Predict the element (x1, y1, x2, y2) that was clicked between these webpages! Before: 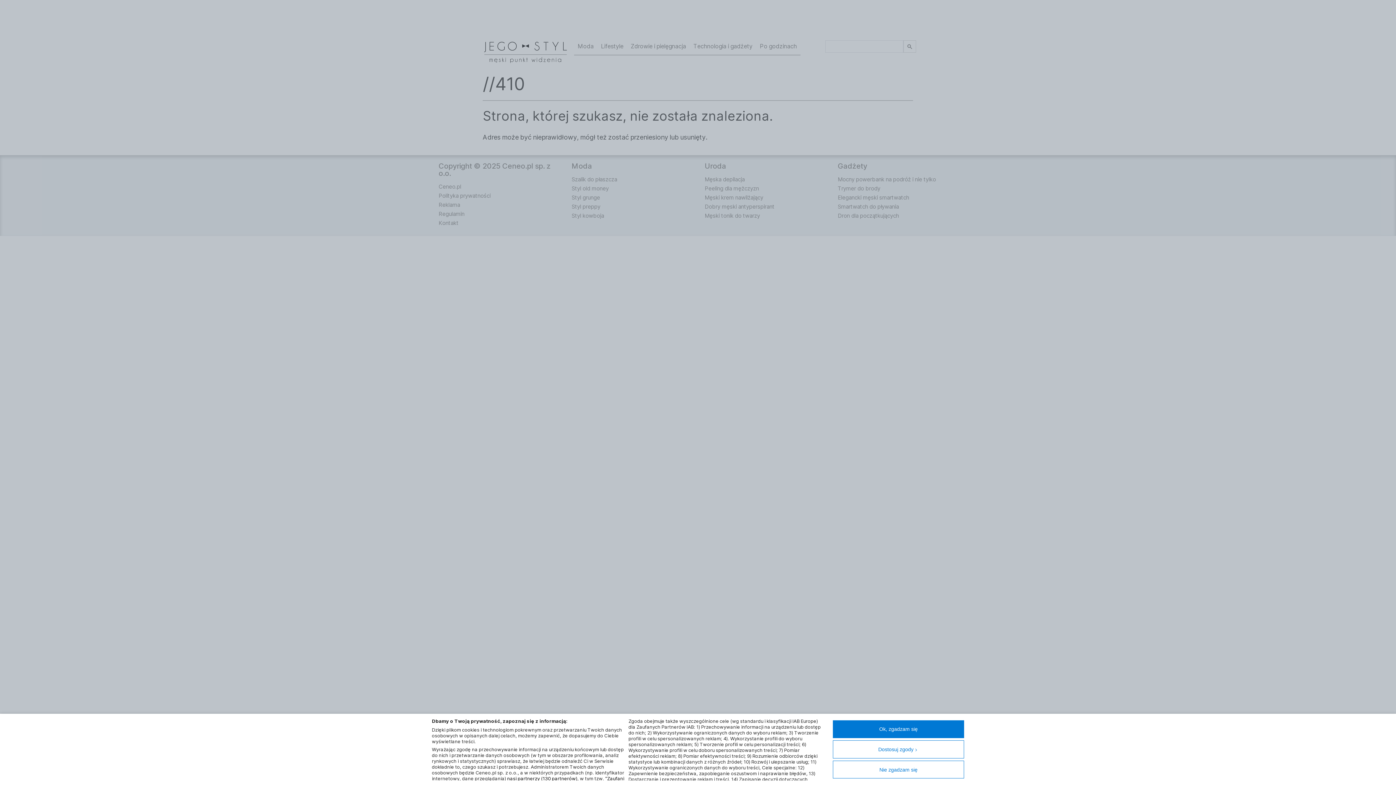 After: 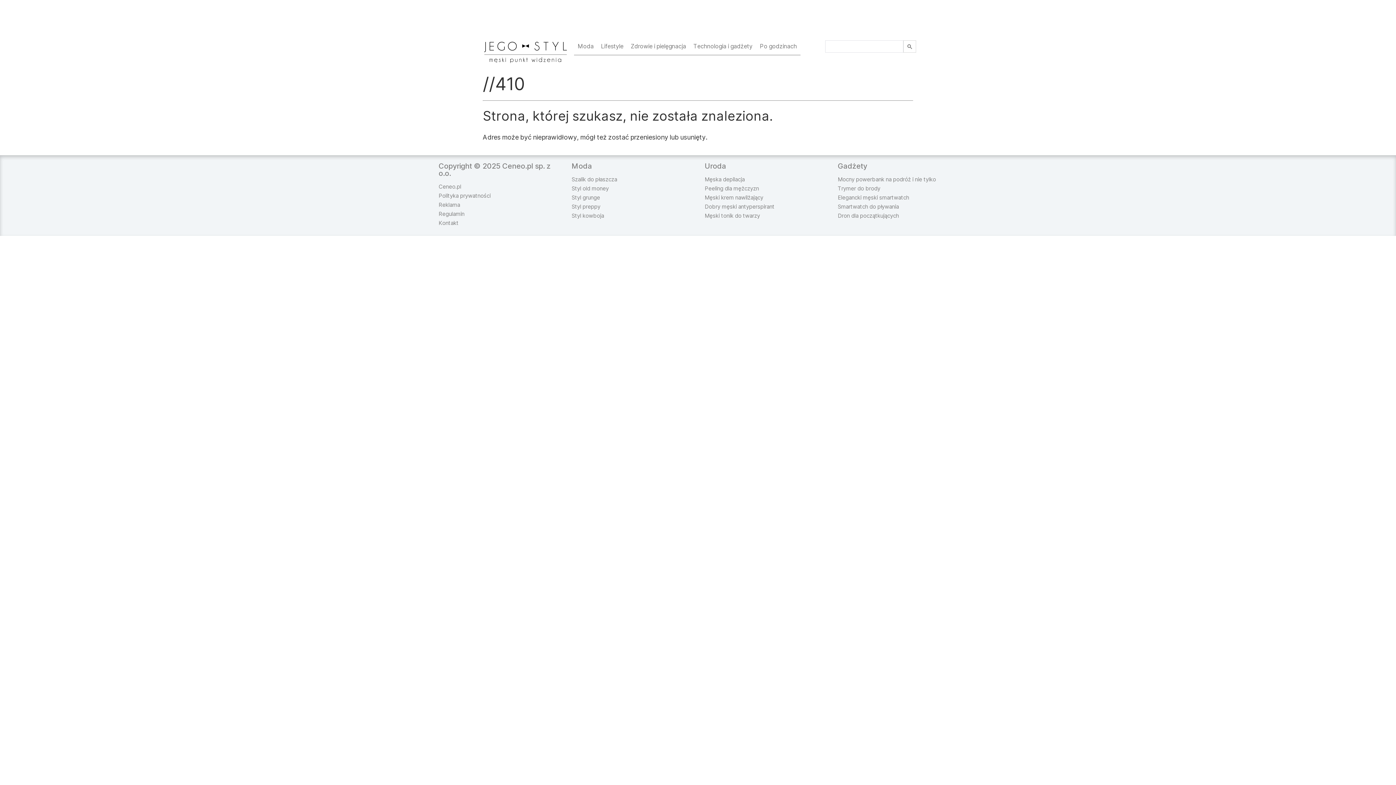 Action: label: Ok, zgadzam się bbox: (833, 720, 964, 738)